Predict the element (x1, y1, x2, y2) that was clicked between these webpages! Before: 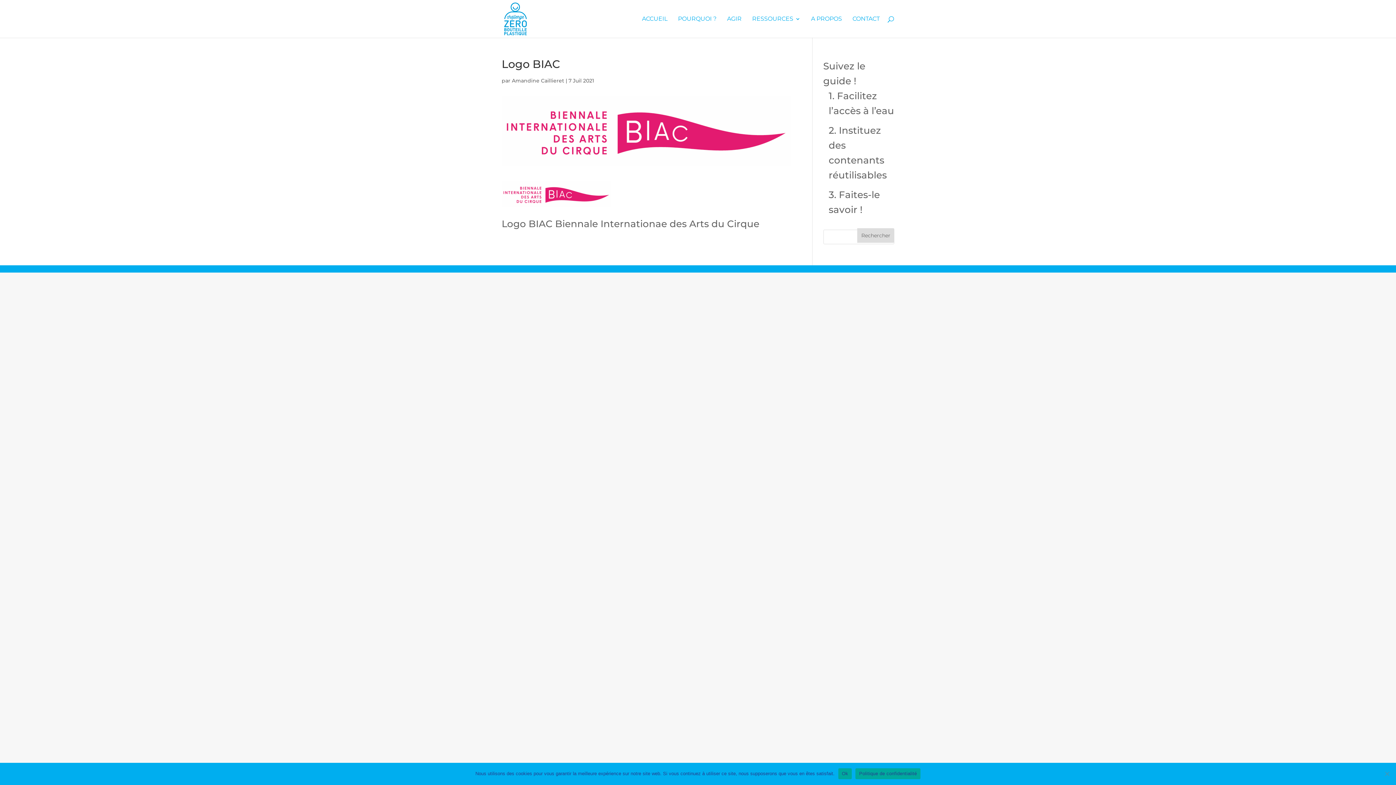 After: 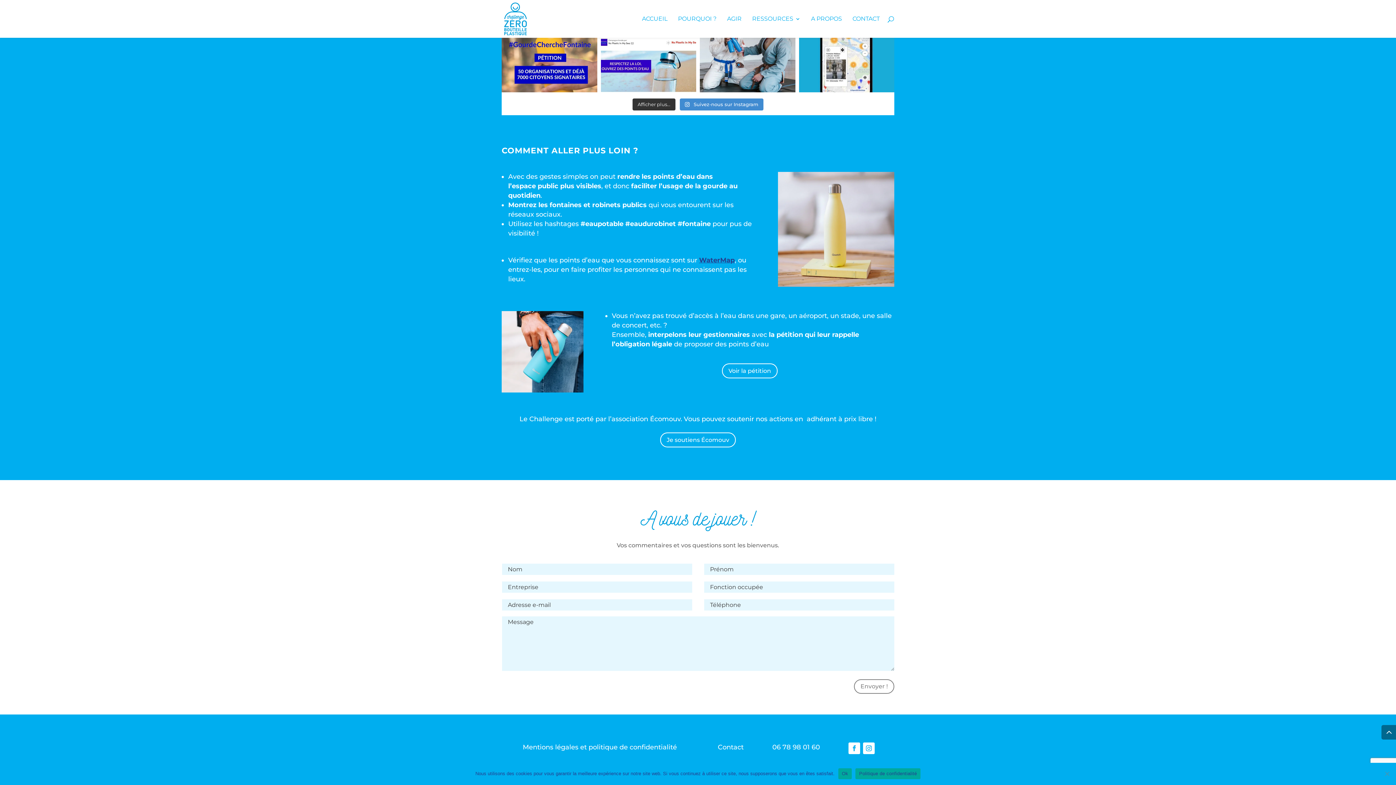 Action: label: CONTACT bbox: (852, 16, 880, 37)